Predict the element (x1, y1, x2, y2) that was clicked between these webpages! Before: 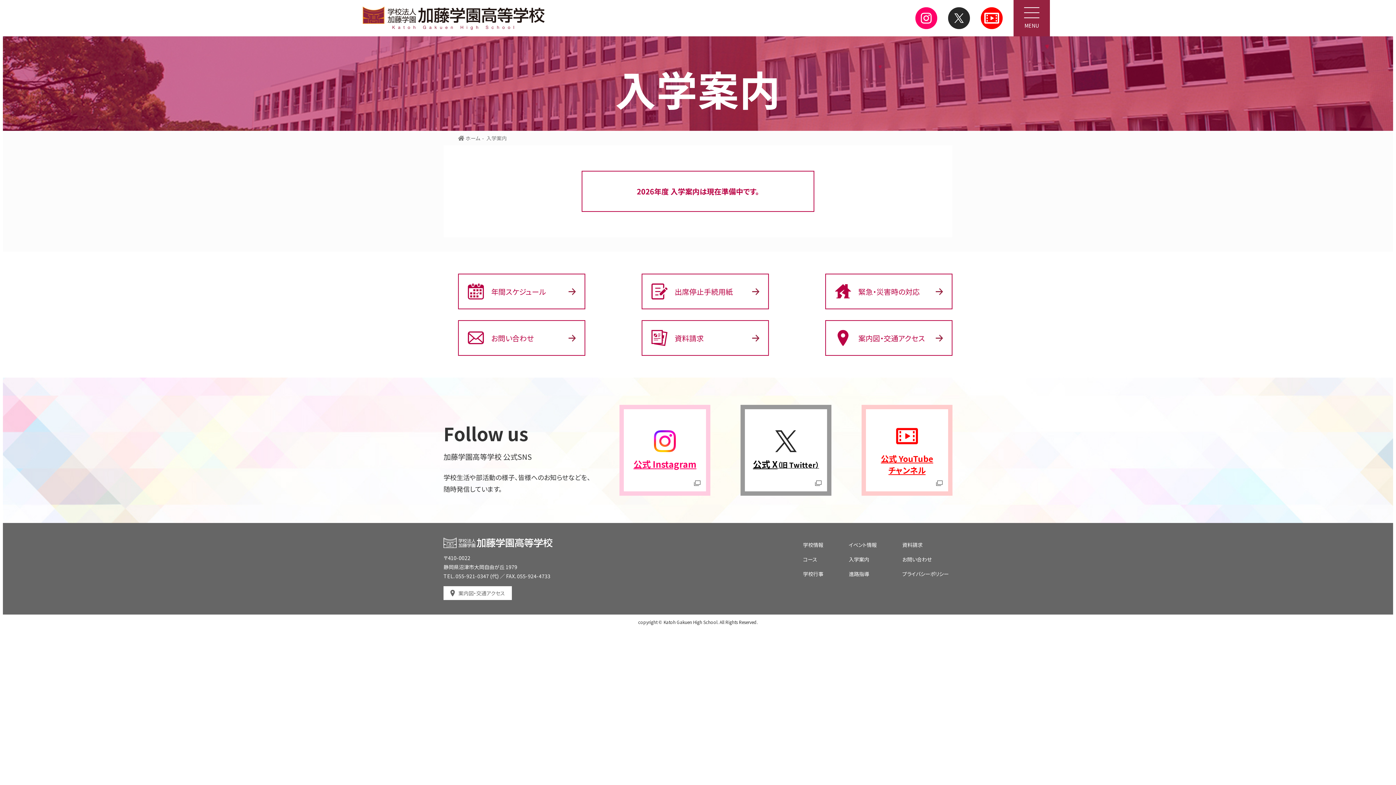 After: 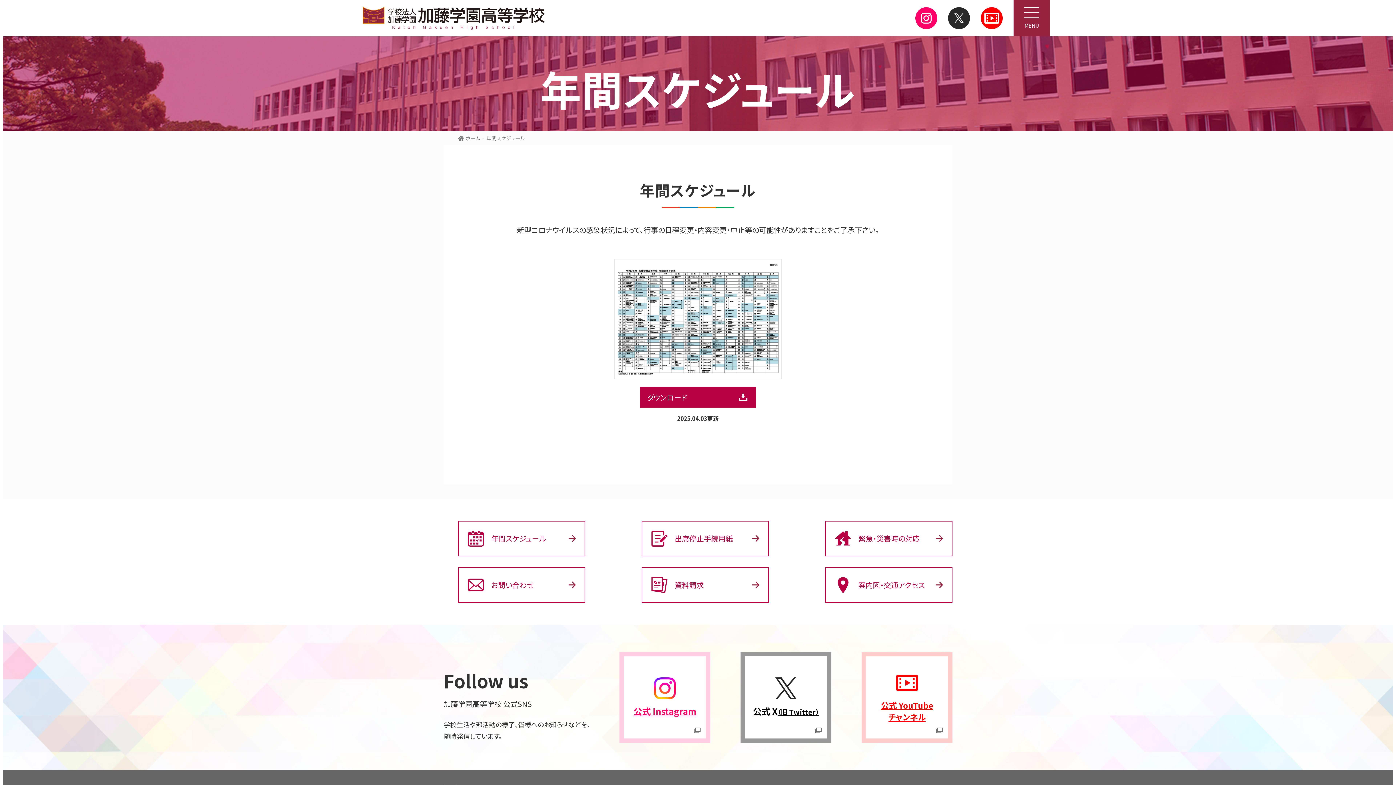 Action: bbox: (458, 273, 585, 309) label: 年間スケジュール